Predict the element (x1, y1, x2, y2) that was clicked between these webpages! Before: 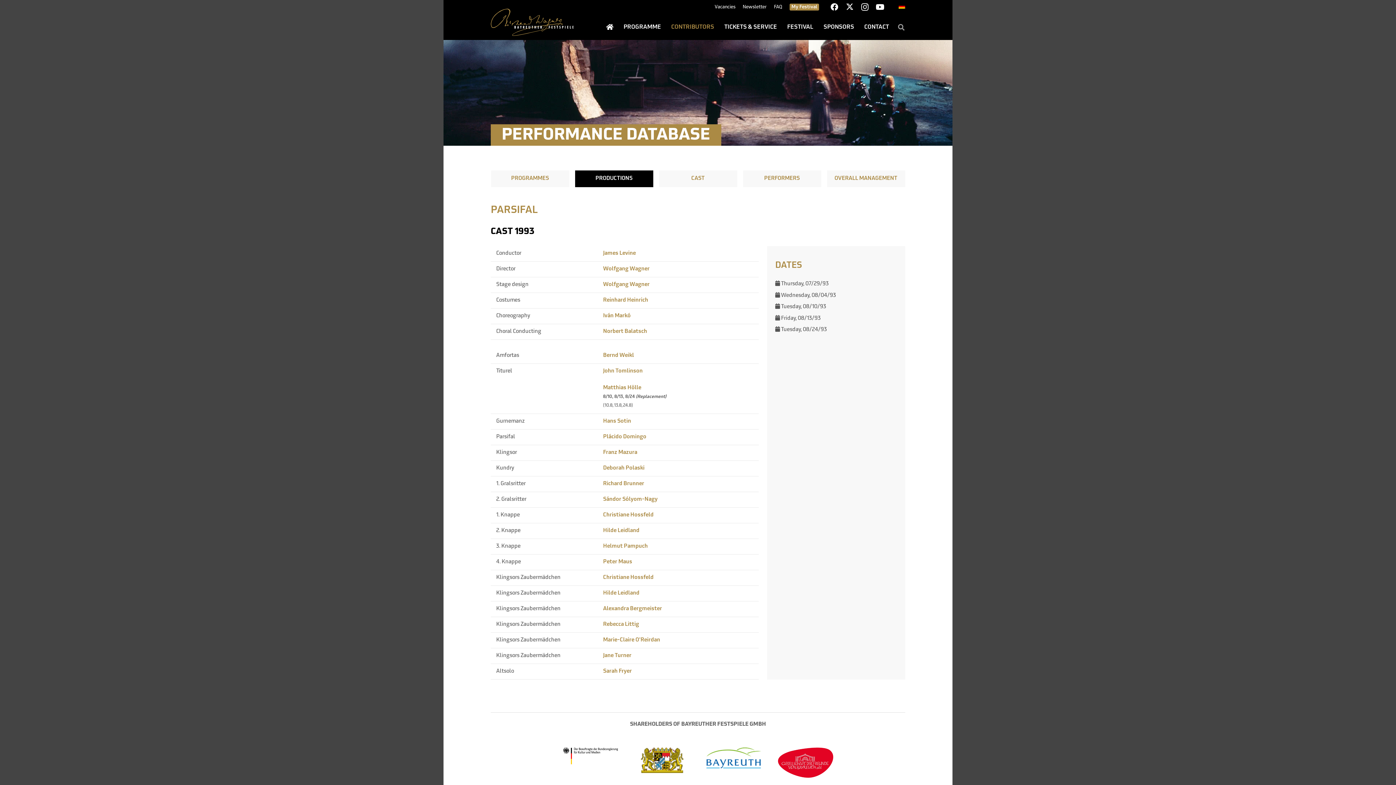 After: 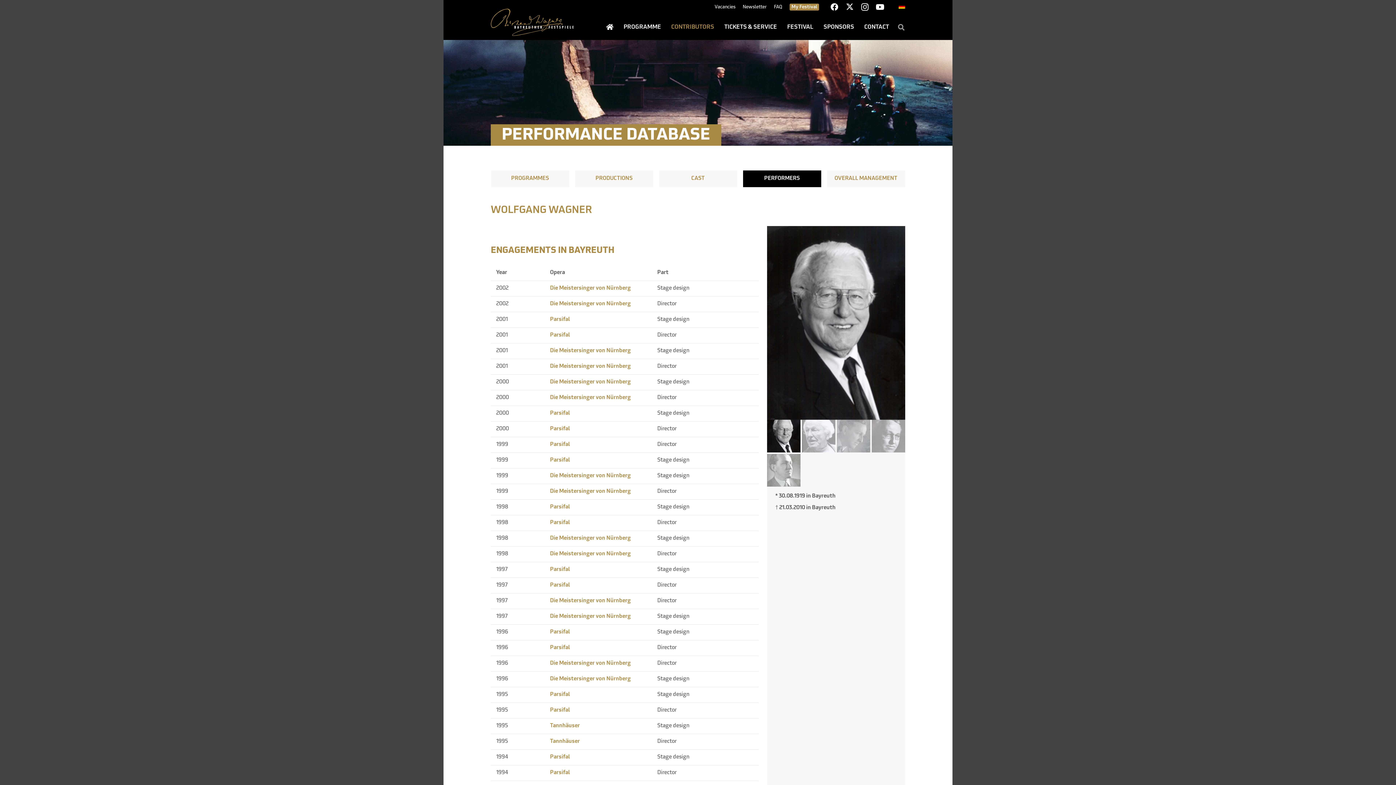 Action: label: Wolfgang Wagner bbox: (603, 282, 649, 287)